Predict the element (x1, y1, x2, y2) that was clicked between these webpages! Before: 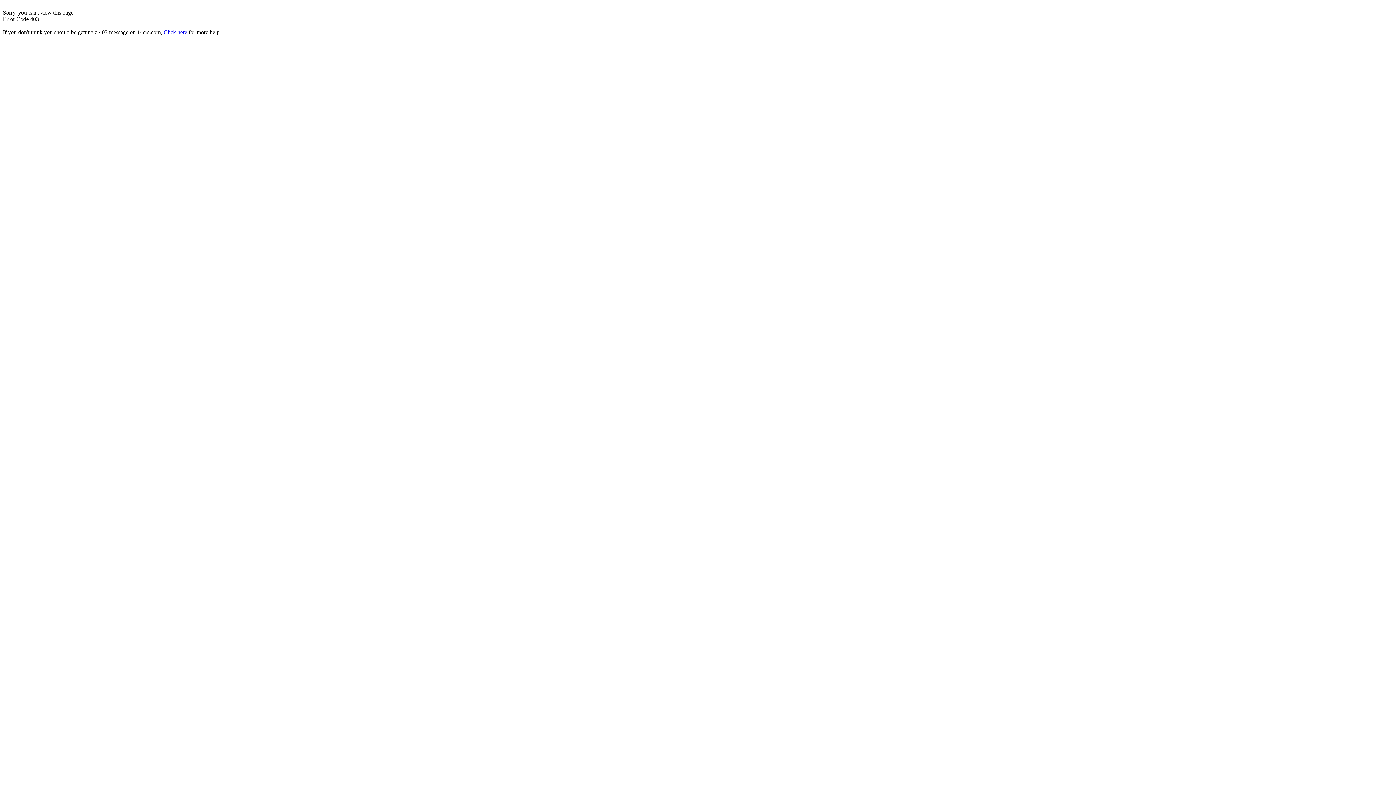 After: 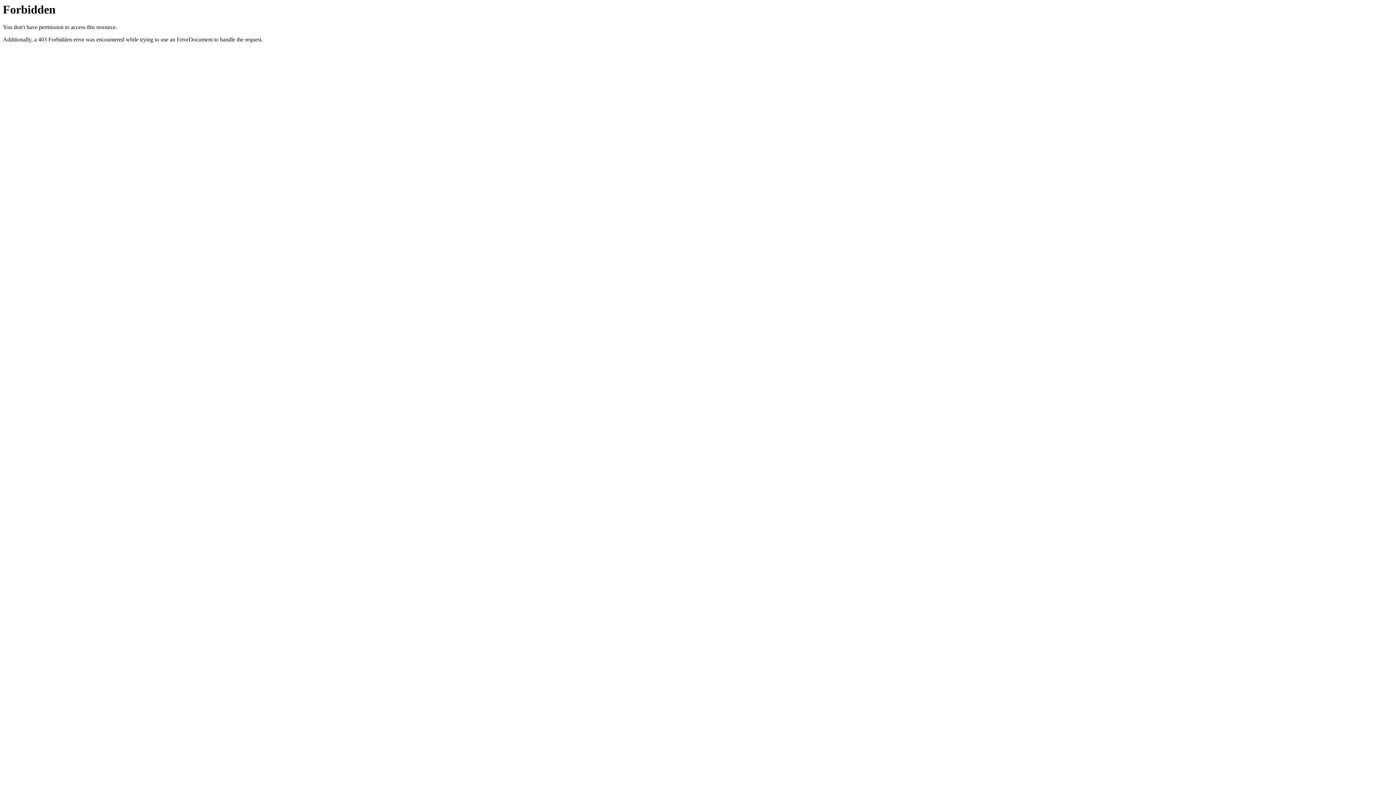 Action: bbox: (163, 29, 187, 35) label: Click here